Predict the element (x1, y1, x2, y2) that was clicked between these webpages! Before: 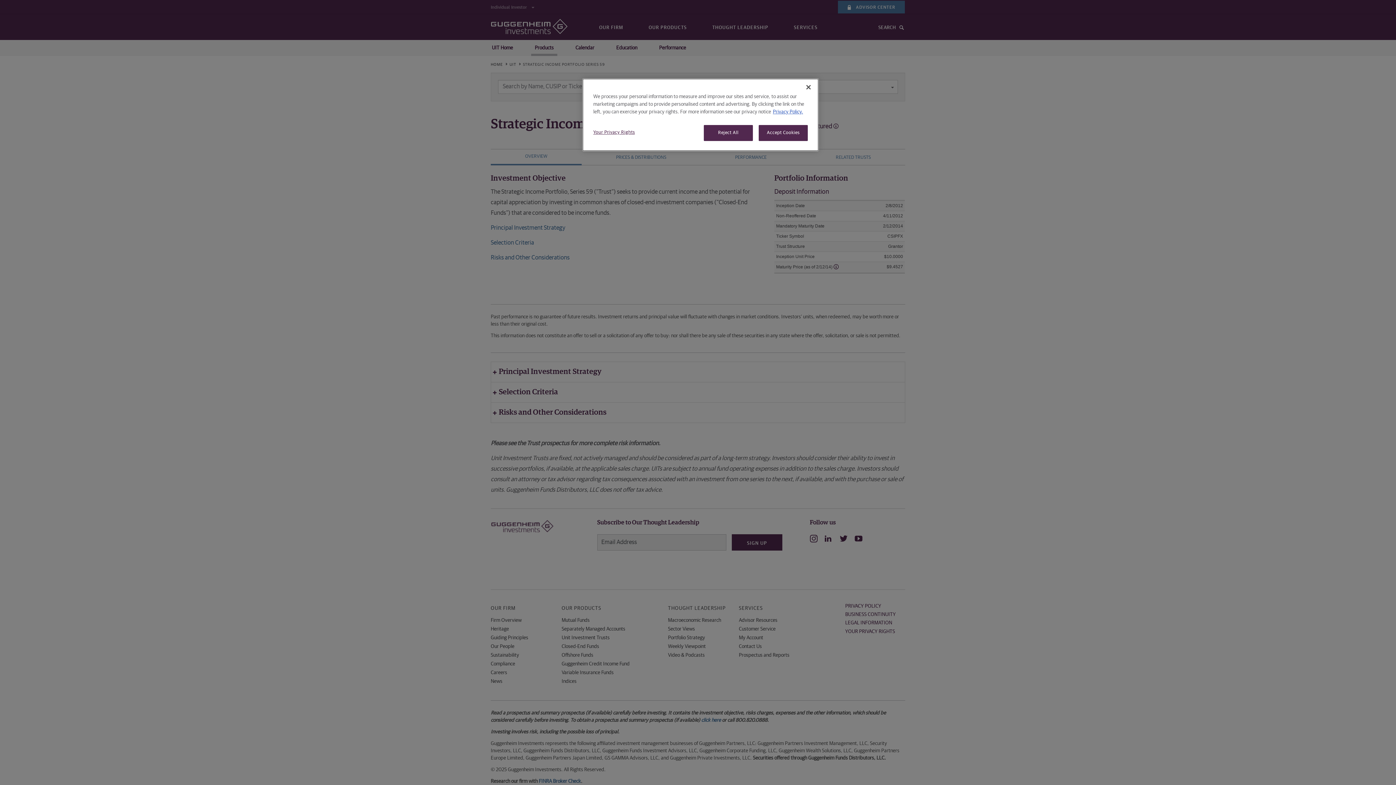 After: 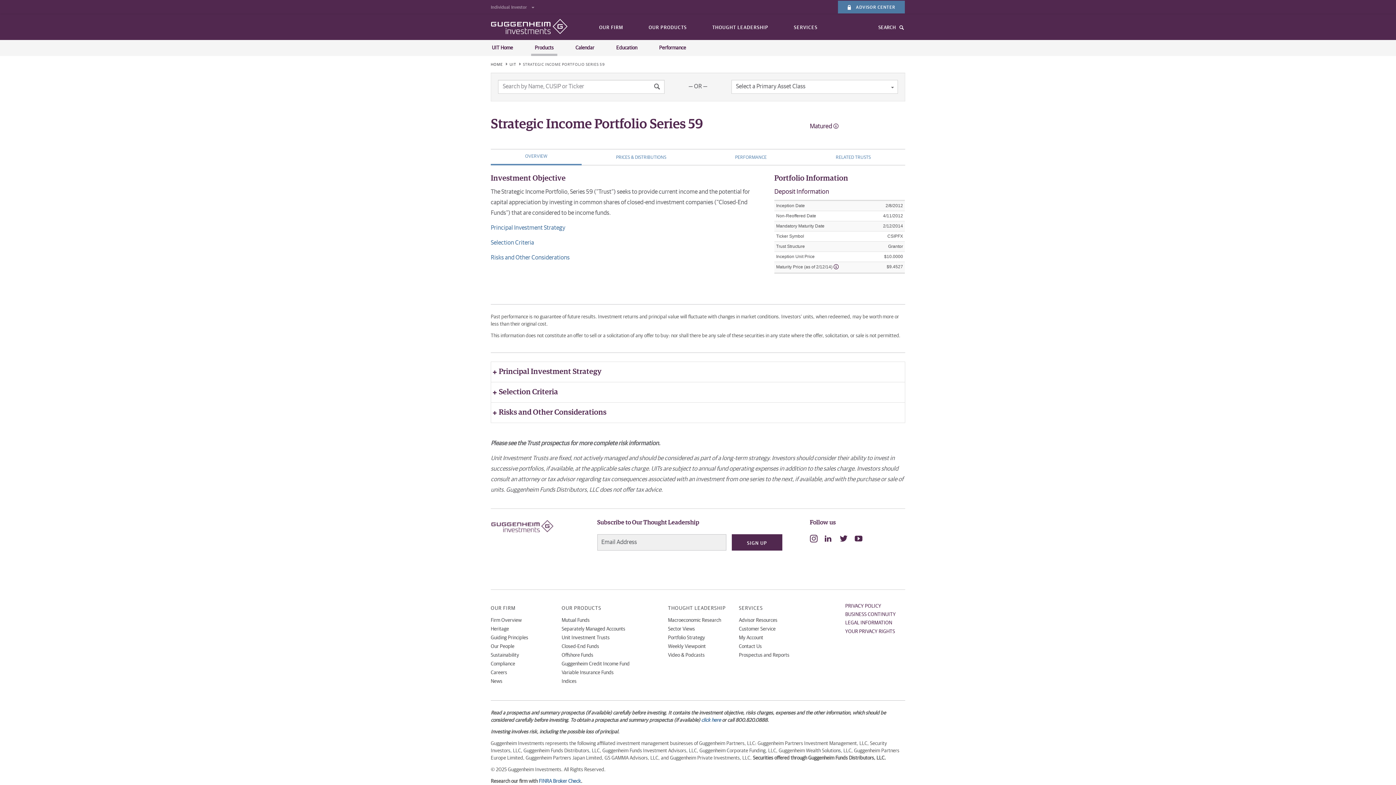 Action: label: Reject All bbox: (704, 125, 753, 141)